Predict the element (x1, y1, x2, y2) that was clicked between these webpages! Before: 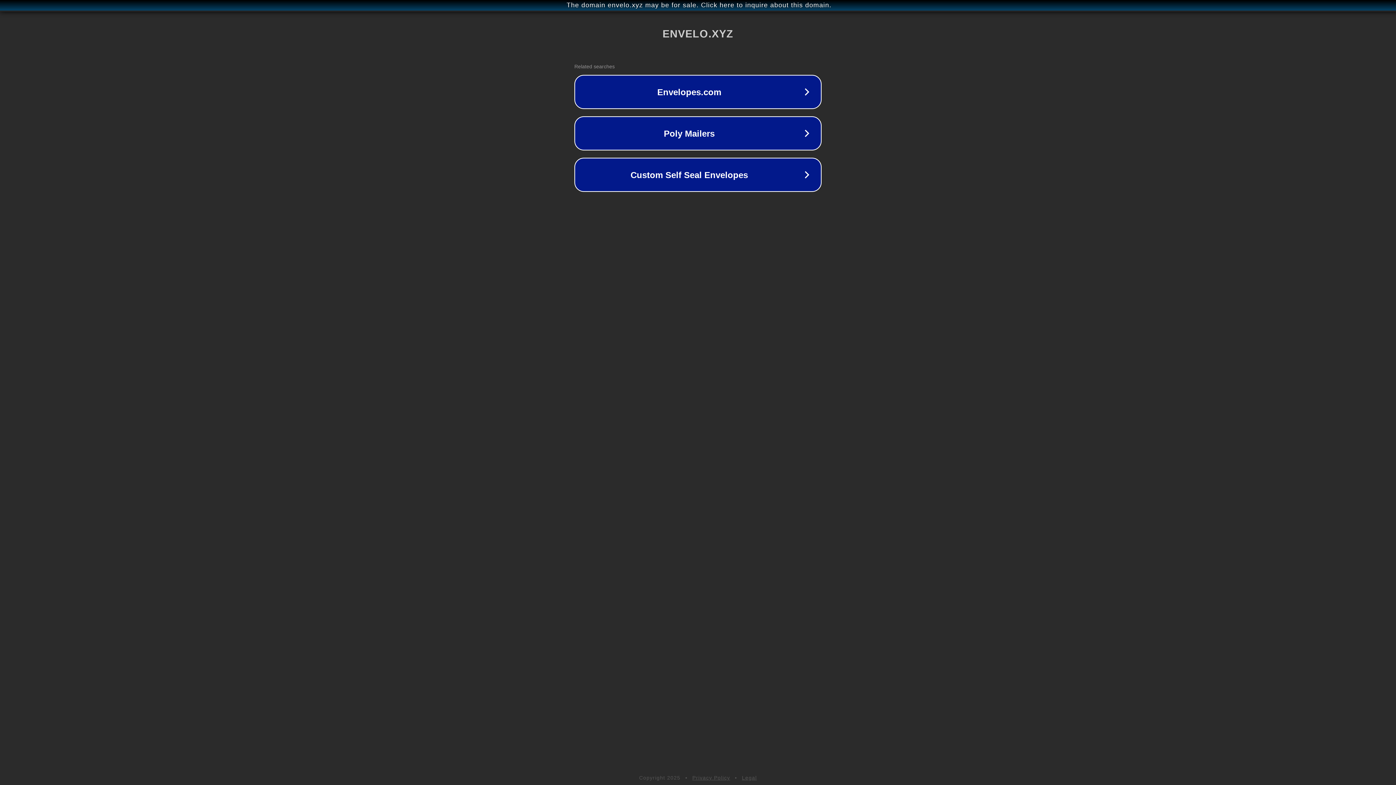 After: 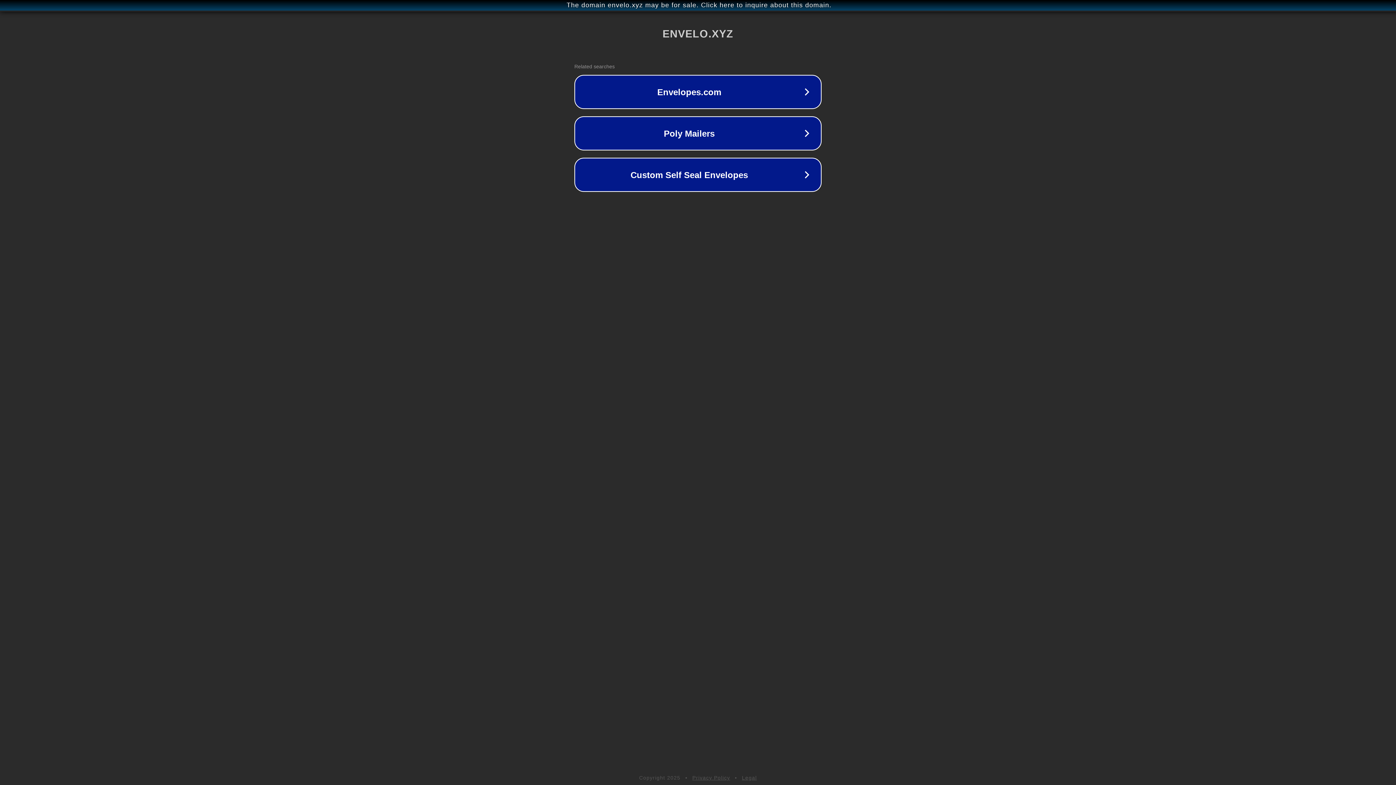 Action: label: Privacy Policy bbox: (692, 775, 730, 781)